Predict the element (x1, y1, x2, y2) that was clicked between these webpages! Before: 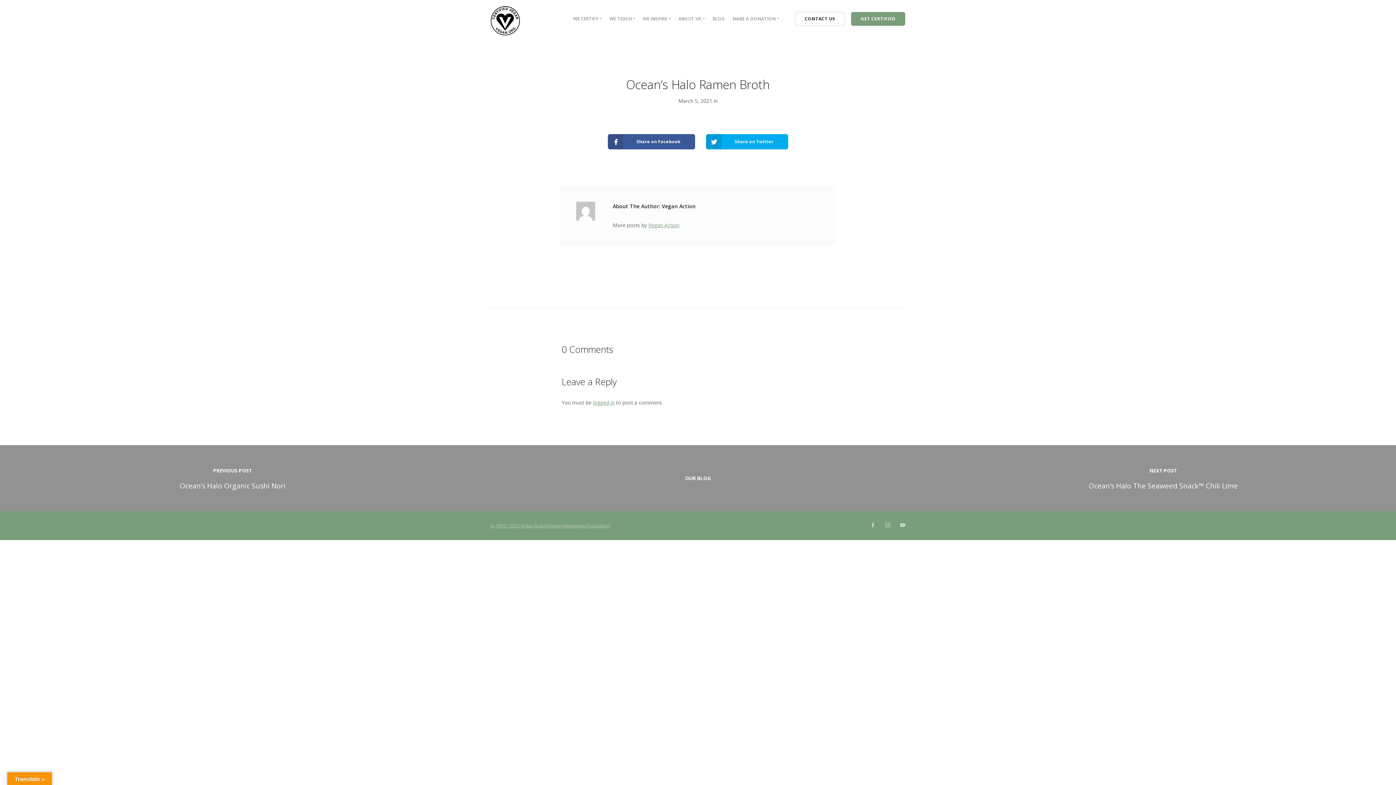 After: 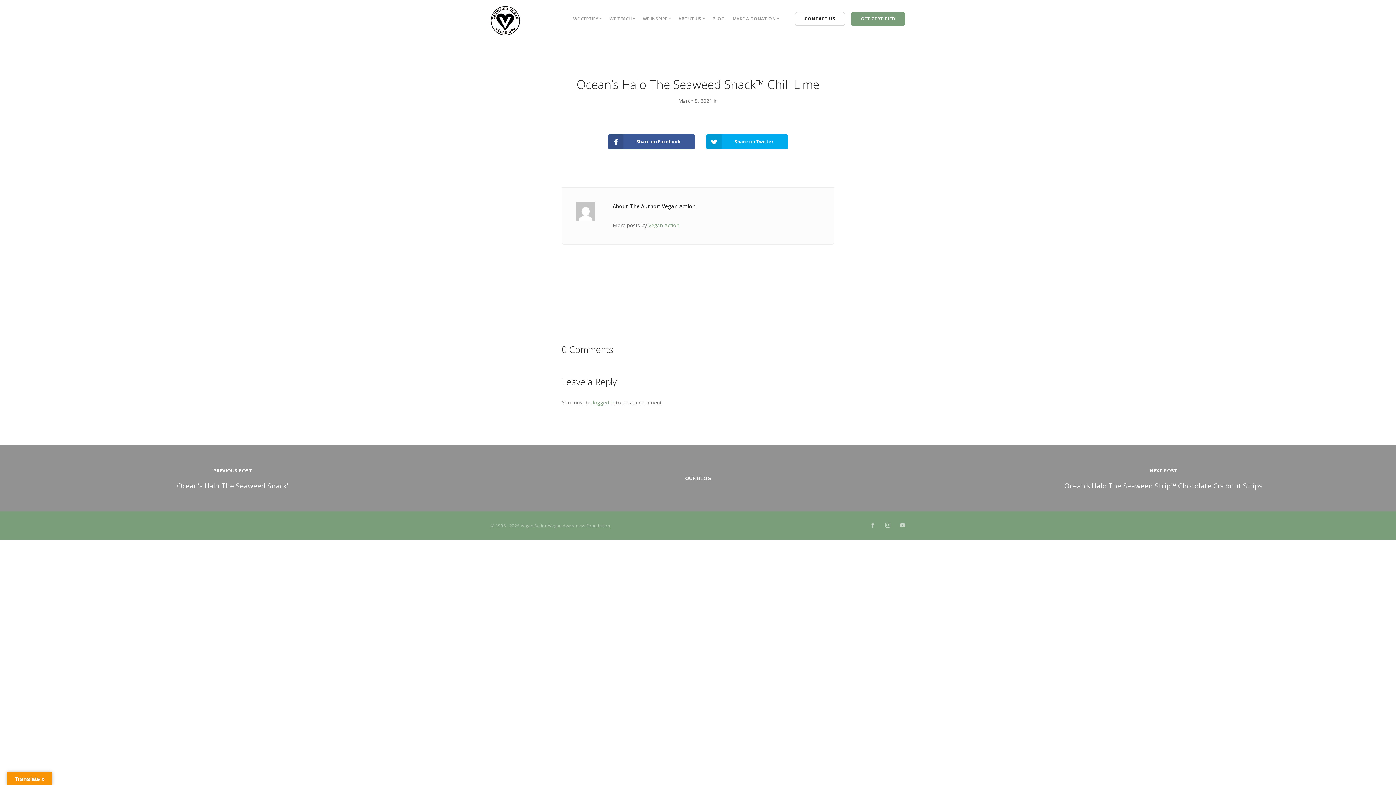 Action: label: NEXT POST
Ocean’s Halo The Seaweed Snack™ Chili Lime bbox: (930, 445, 1396, 511)